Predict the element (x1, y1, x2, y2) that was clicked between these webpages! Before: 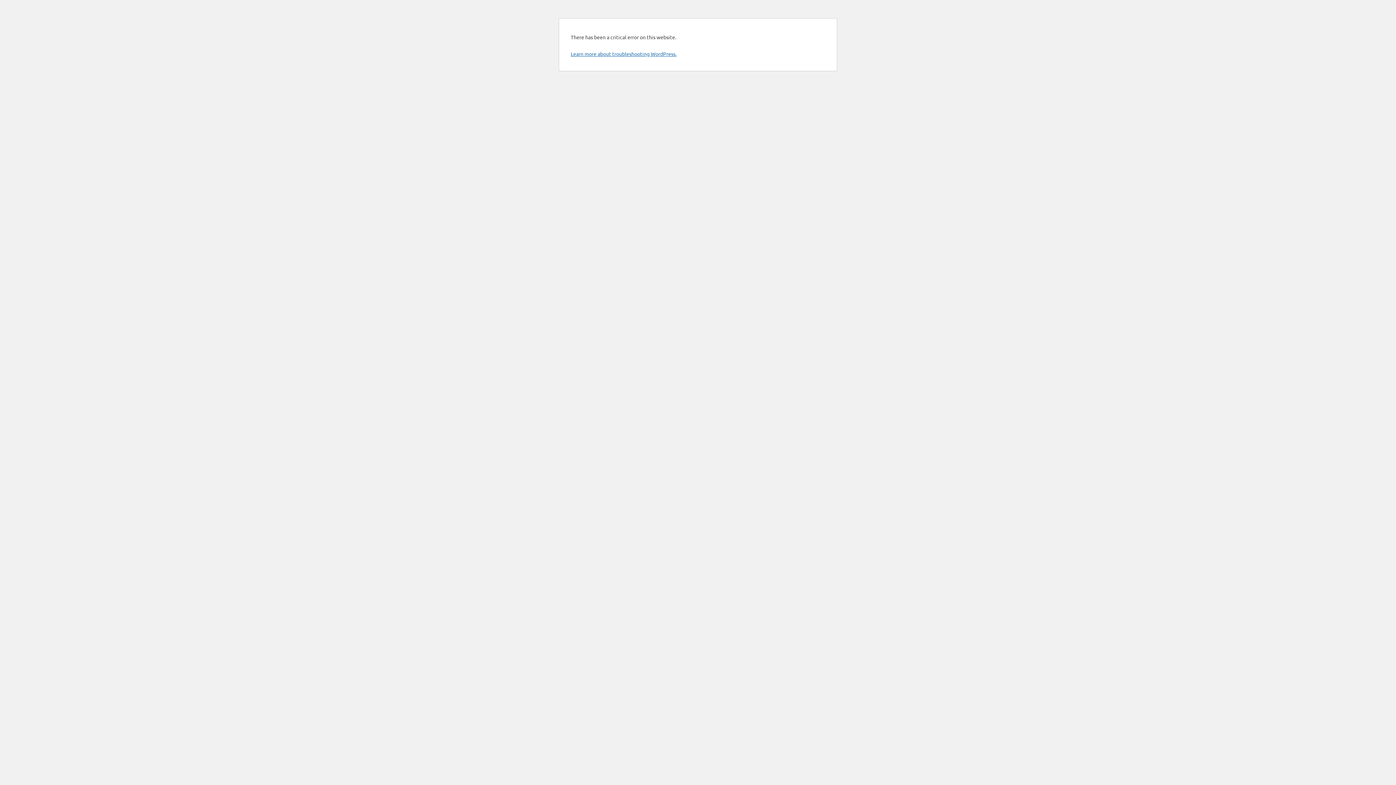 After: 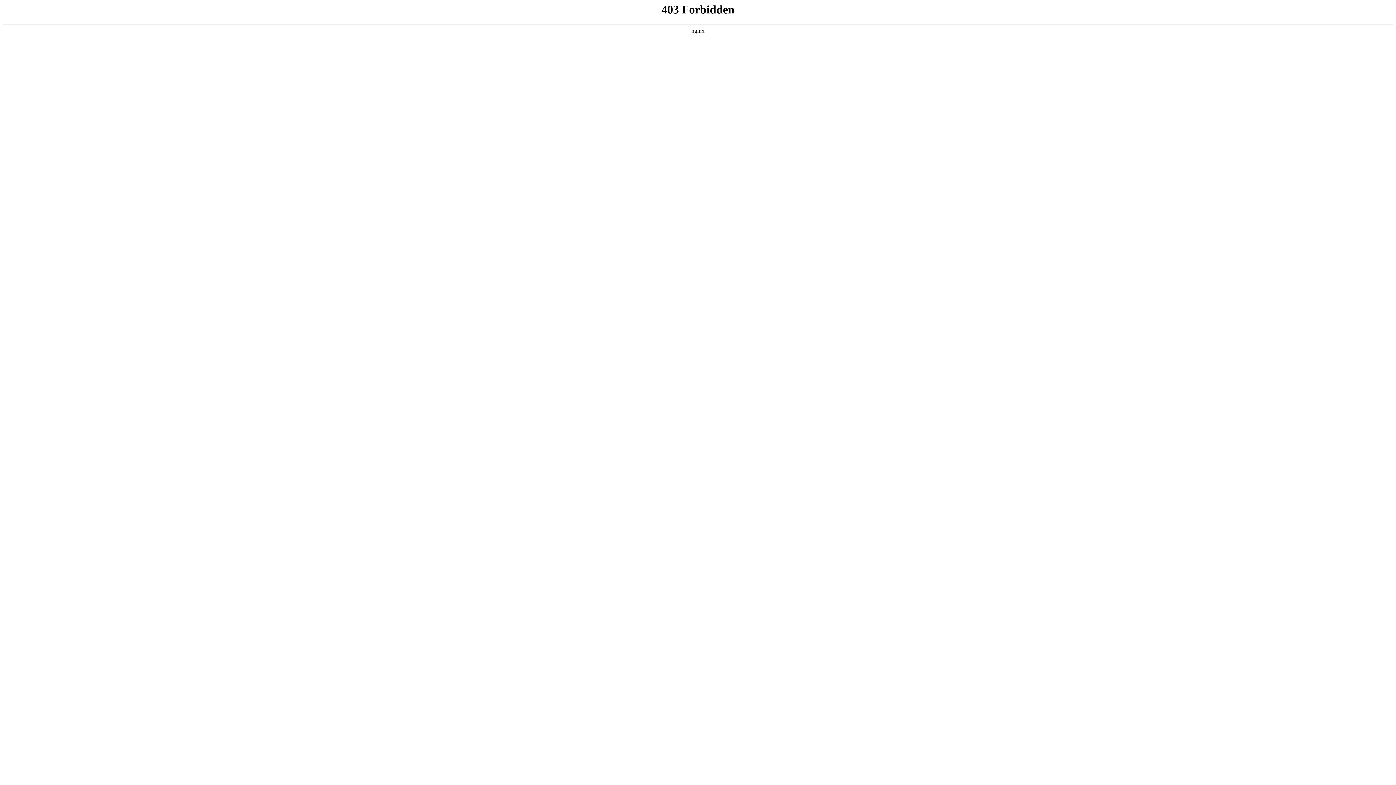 Action: bbox: (570, 50, 676, 57) label: Learn more about troubleshooting WordPress.